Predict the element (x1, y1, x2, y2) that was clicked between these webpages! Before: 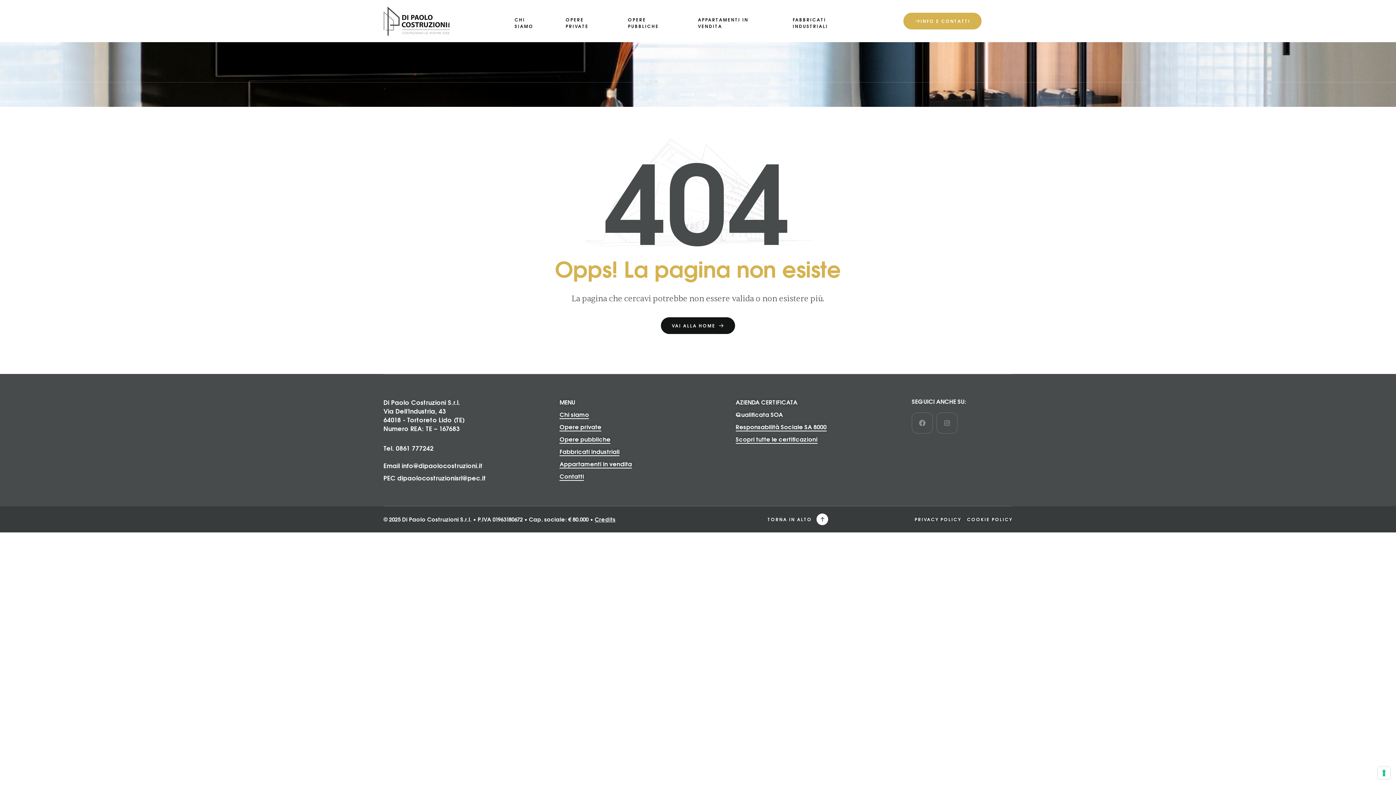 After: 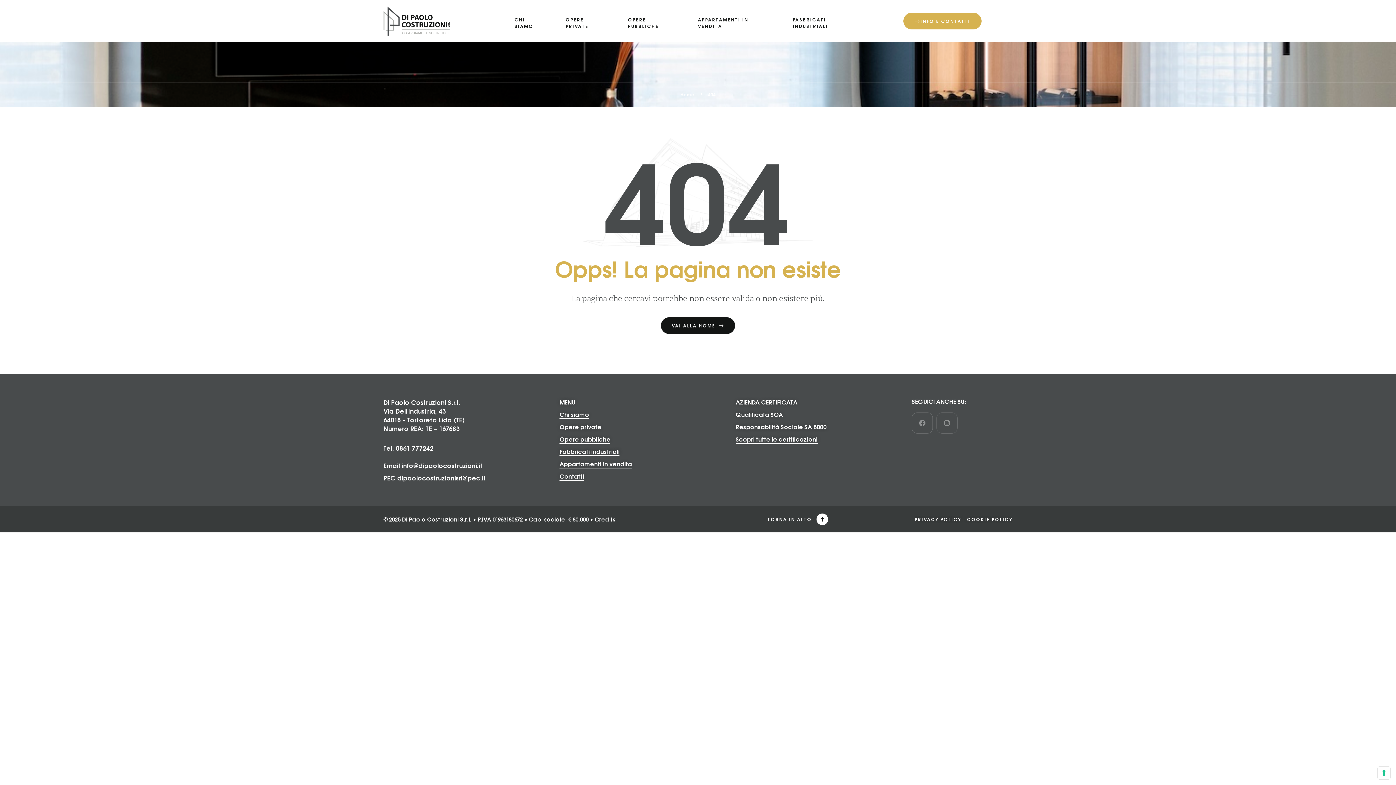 Action: bbox: (594, 515, 615, 523) label: Credits